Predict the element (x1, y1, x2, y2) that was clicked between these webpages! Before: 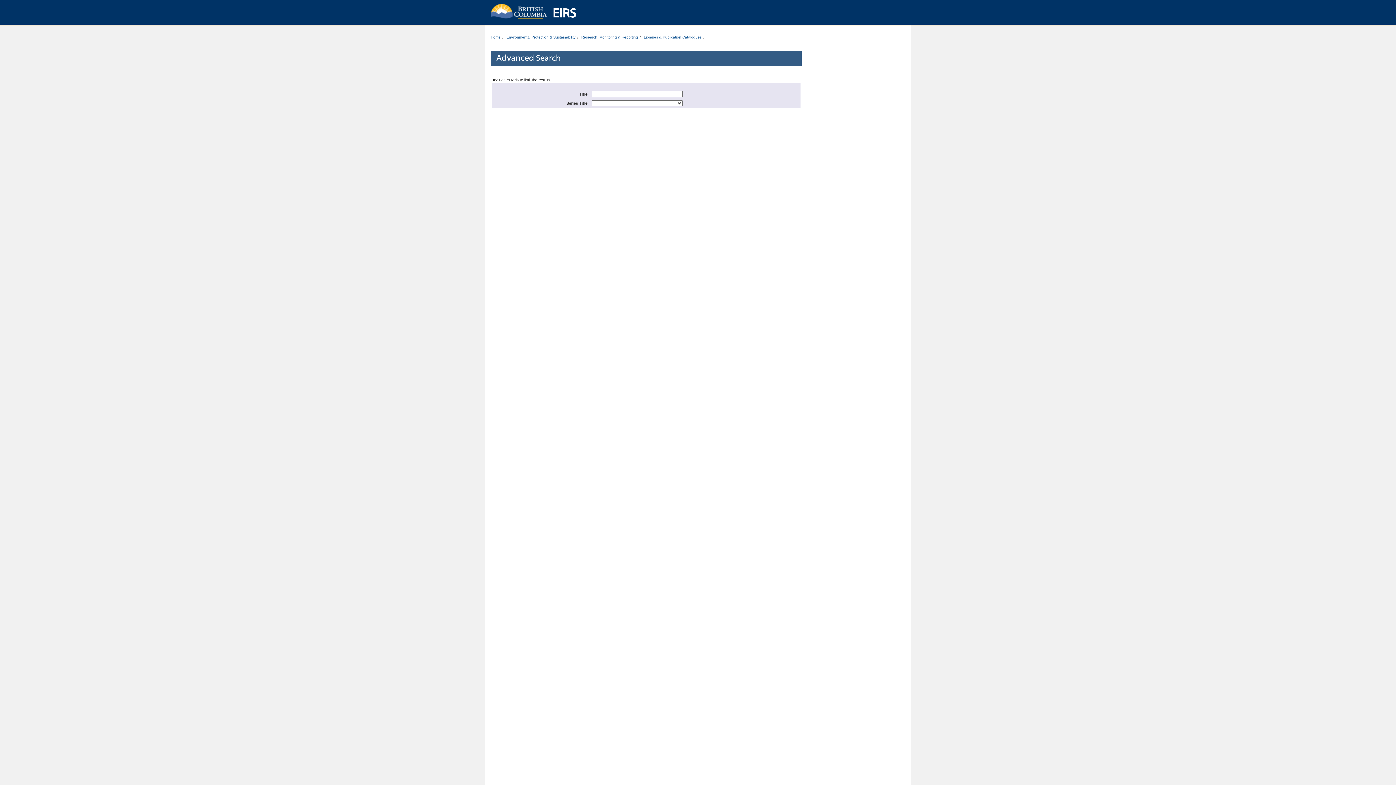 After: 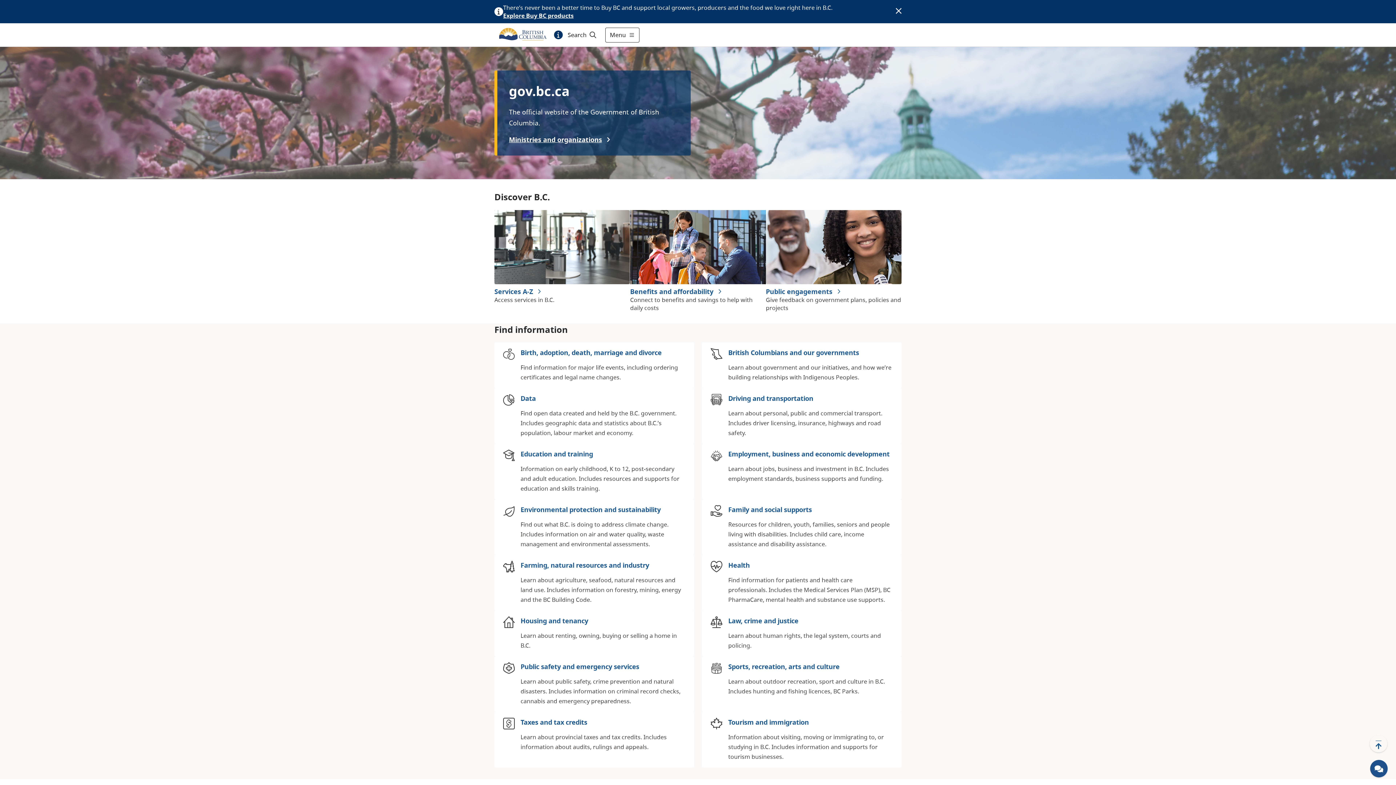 Action: bbox: (490, 7, 547, 12)